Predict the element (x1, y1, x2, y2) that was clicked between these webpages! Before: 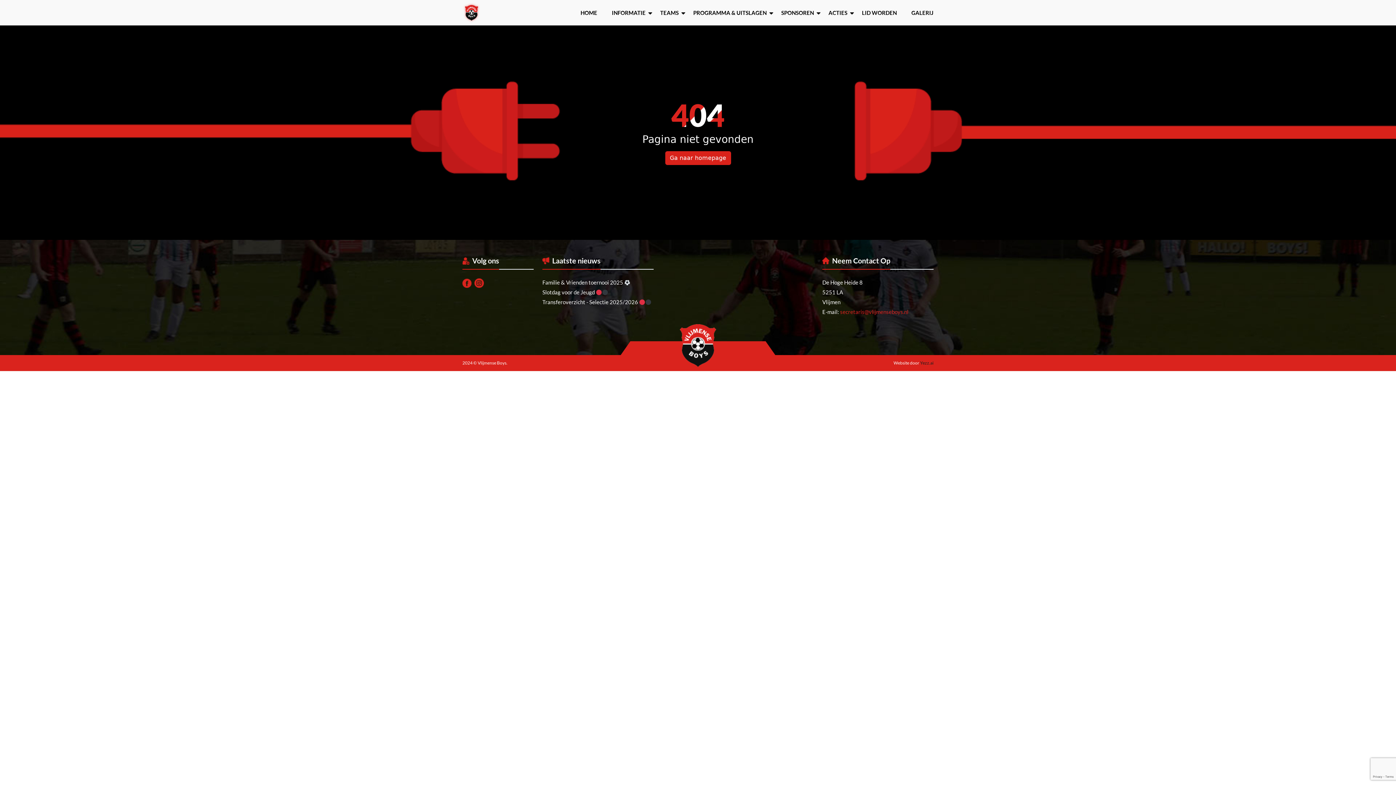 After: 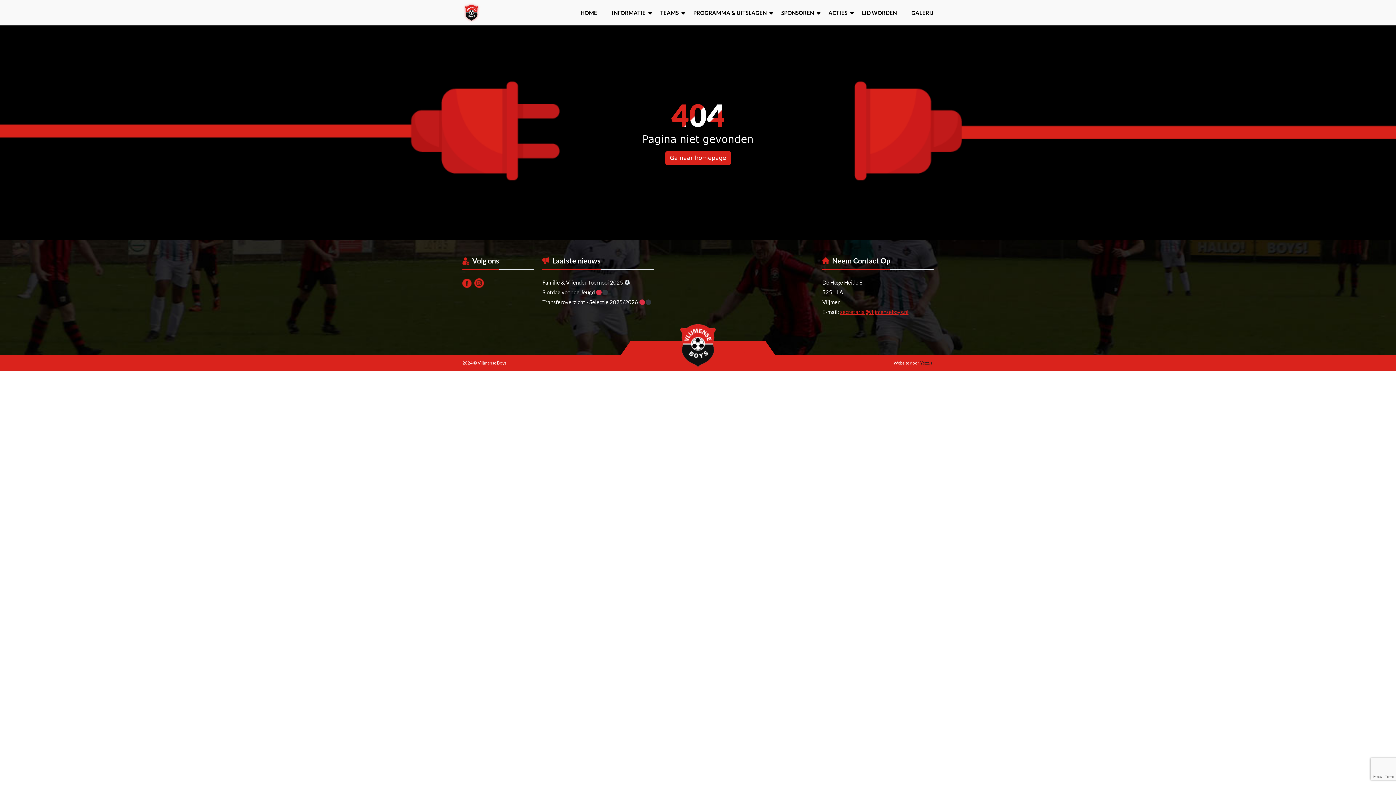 Action: label: secretaris@vlijmenseboys.nl bbox: (840, 308, 908, 315)